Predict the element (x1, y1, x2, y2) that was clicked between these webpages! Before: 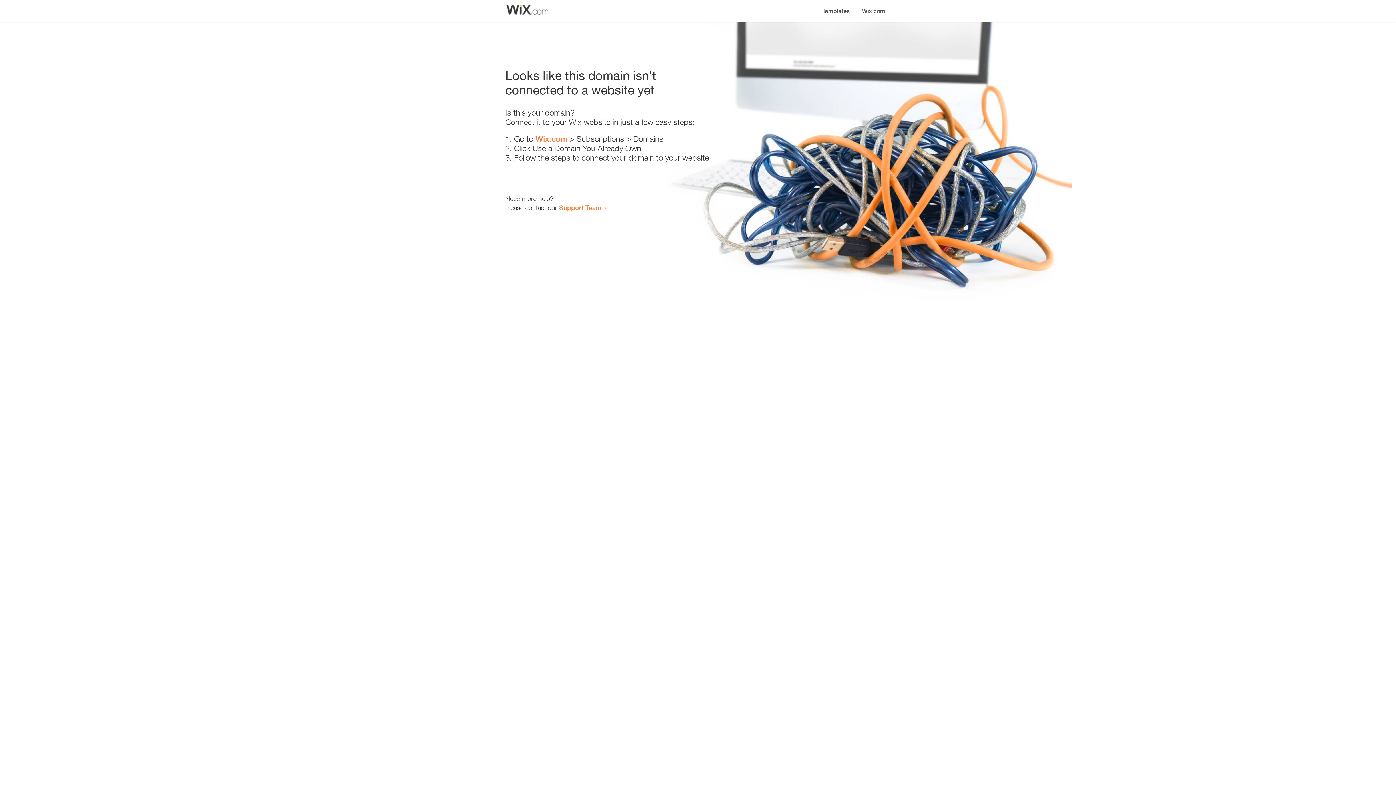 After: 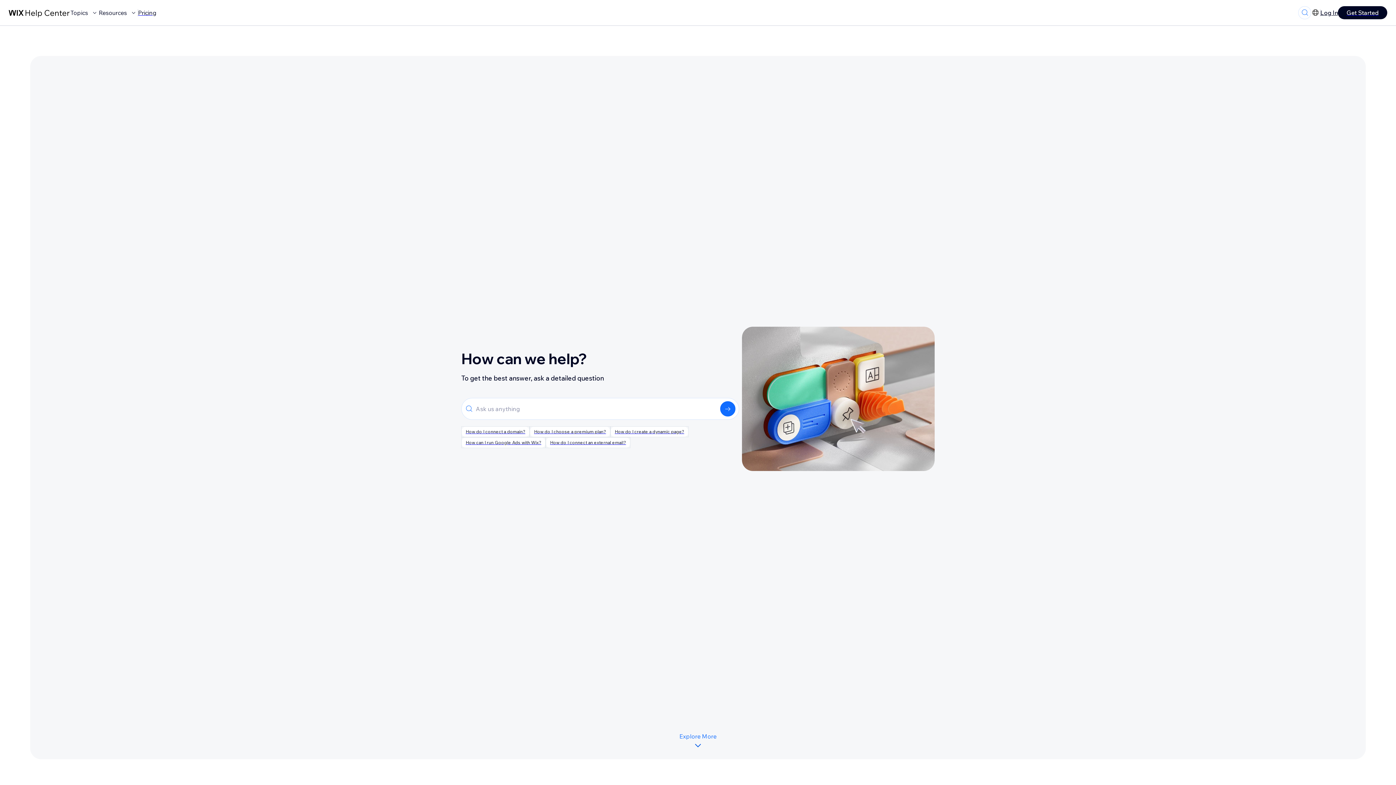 Action: bbox: (559, 203, 601, 211) label: Support Team